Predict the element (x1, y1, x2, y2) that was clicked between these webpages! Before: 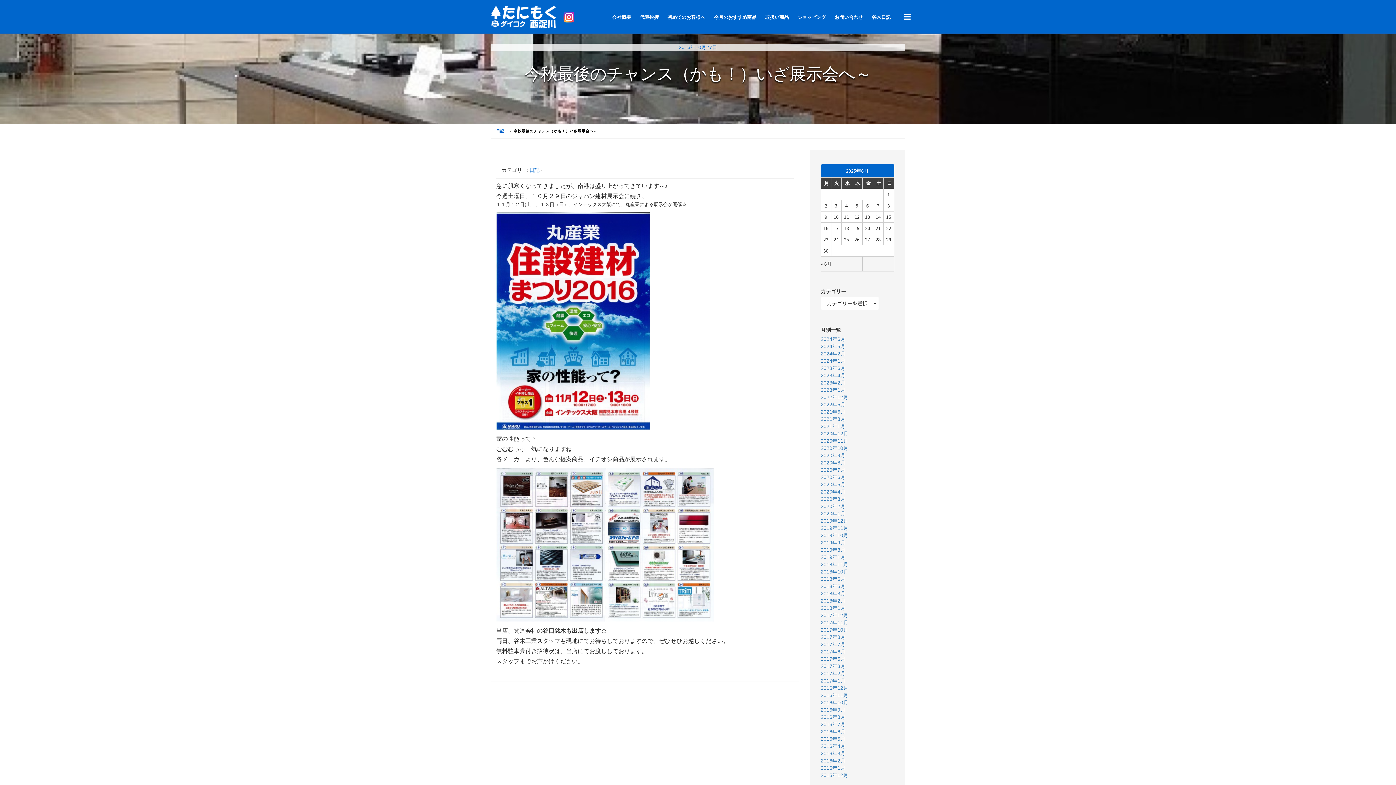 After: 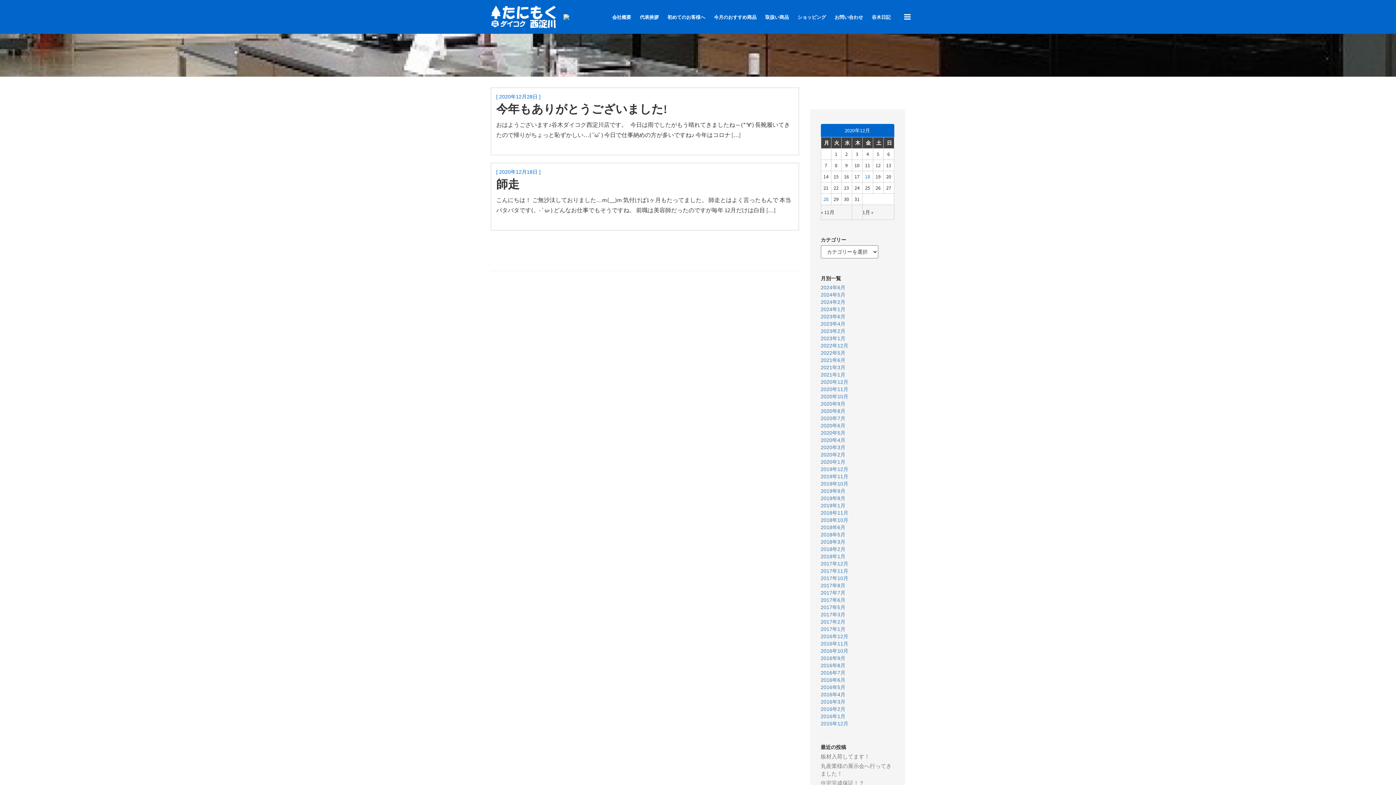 Action: bbox: (820, 430, 848, 436) label: 2020年12月